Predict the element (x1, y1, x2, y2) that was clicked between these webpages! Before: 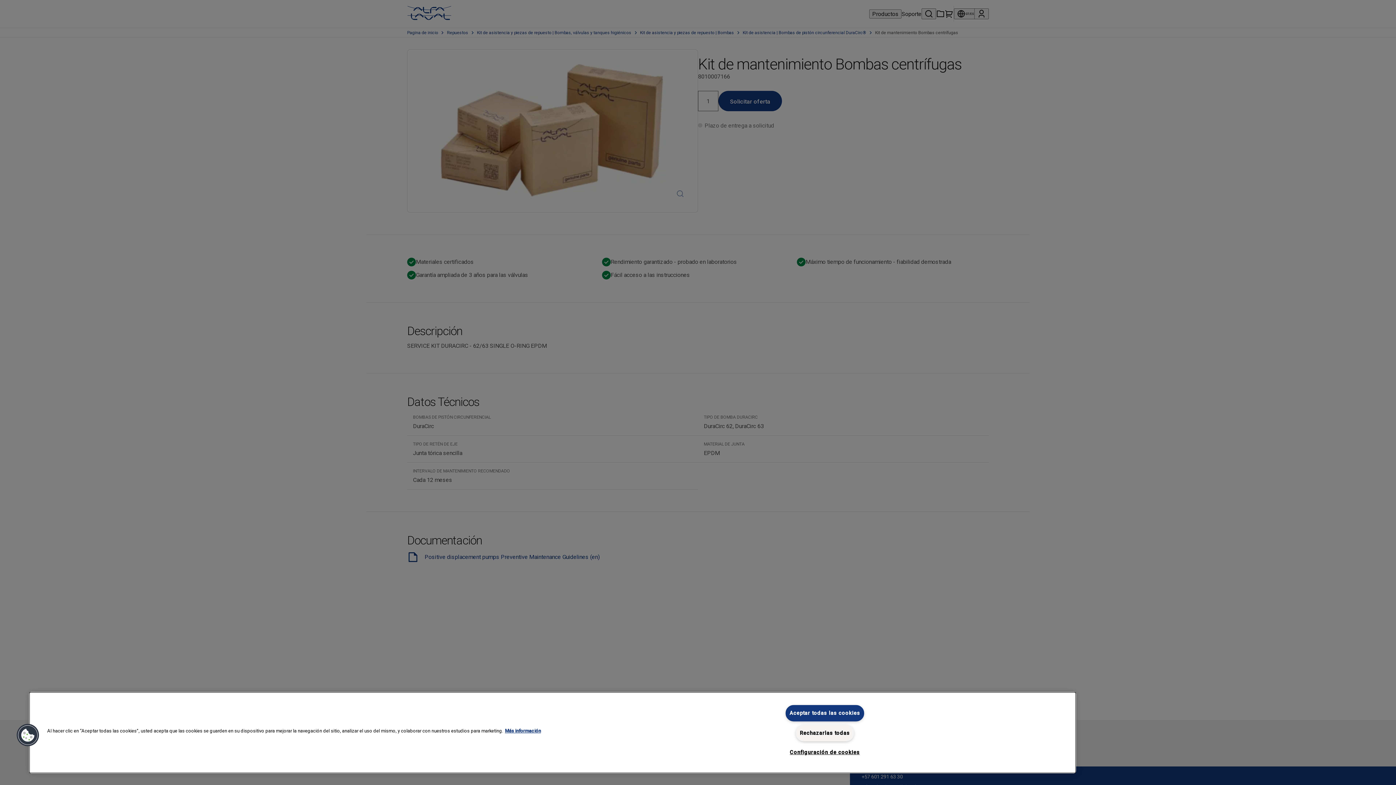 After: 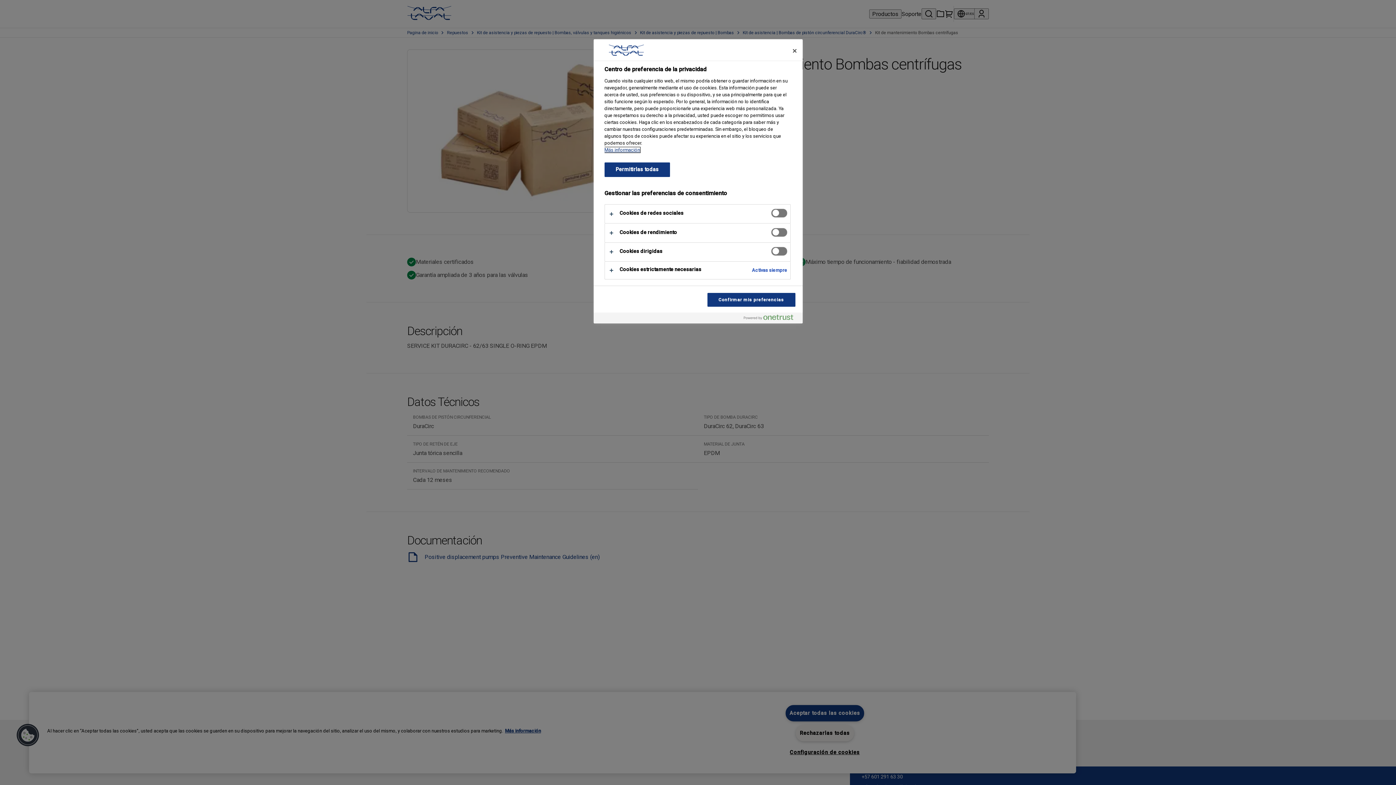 Action: bbox: (790, 745, 859, 760) label: Configuración de cookies